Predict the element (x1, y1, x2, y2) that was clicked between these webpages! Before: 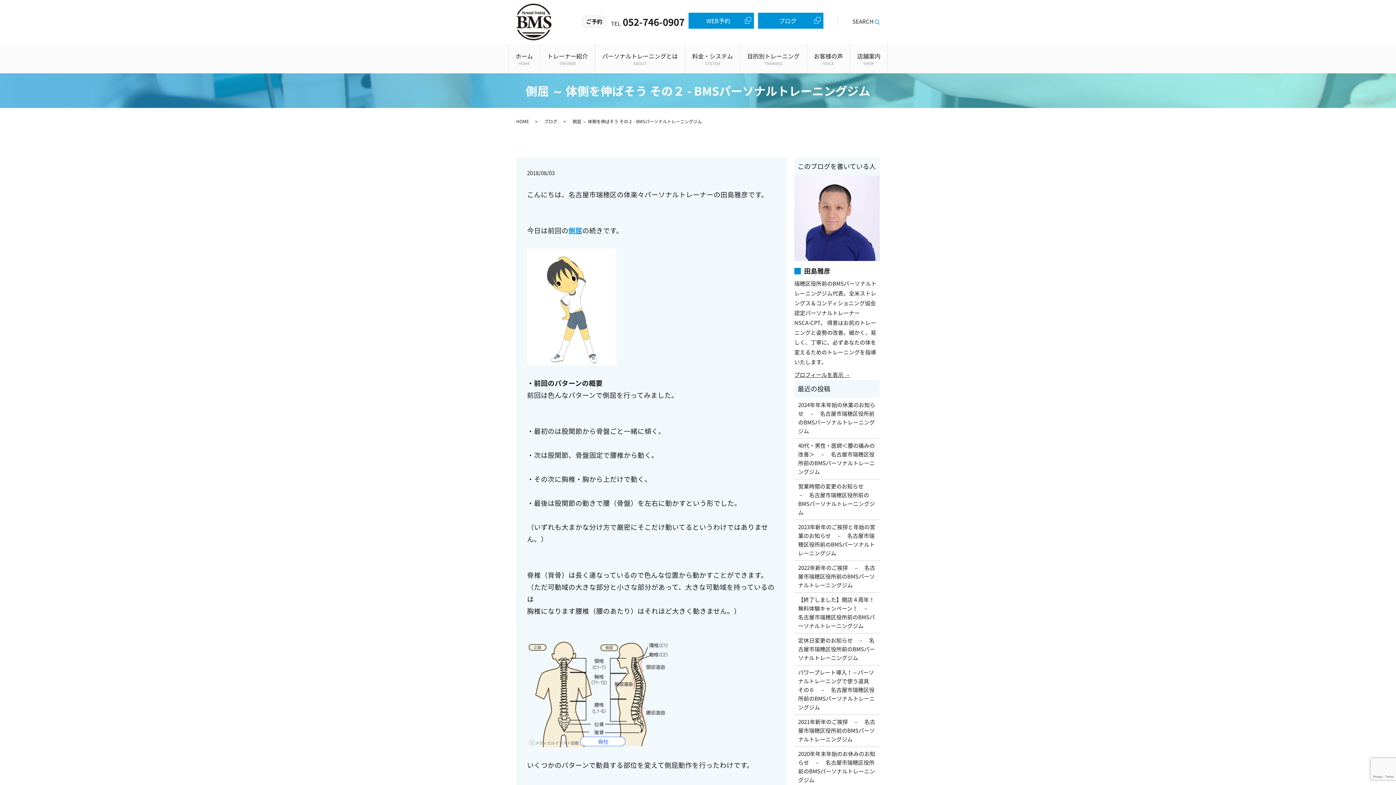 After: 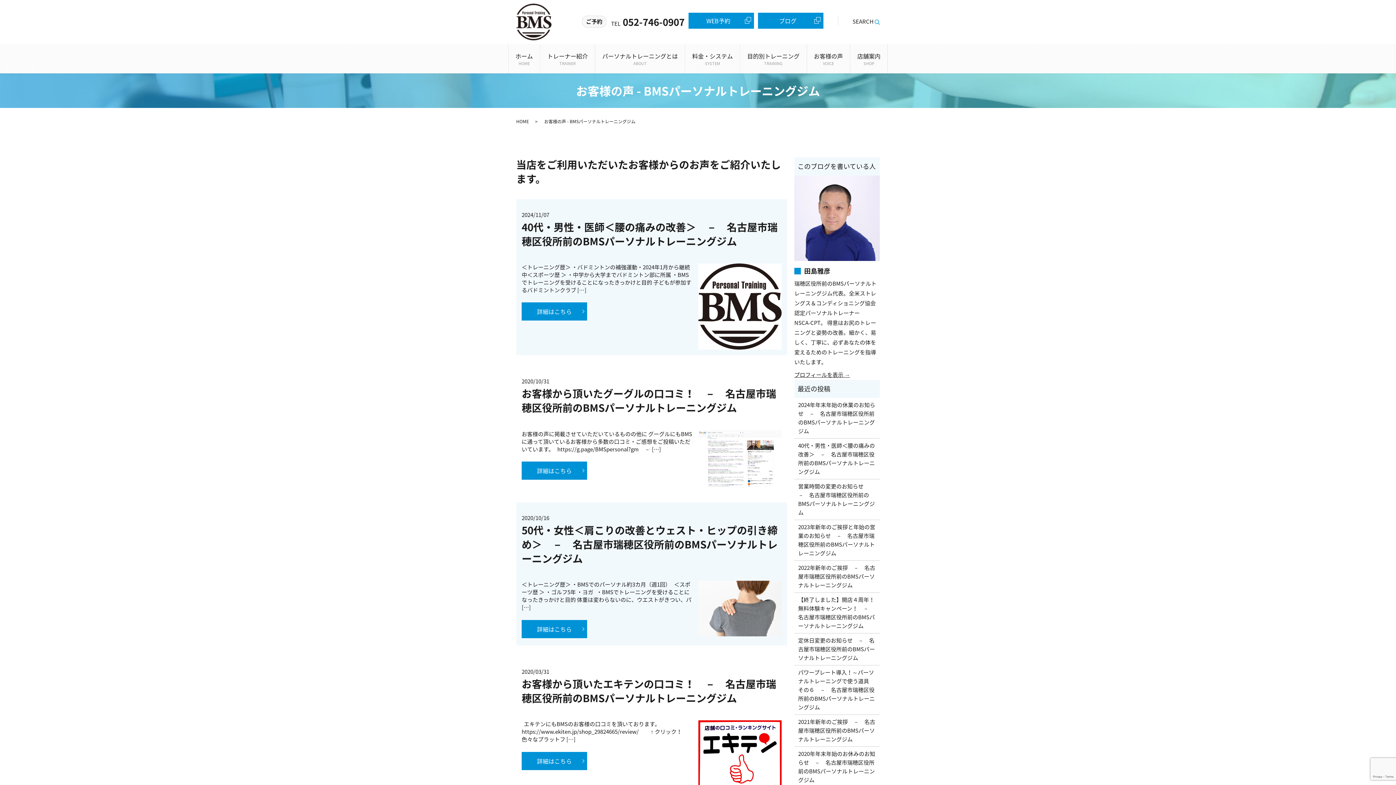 Action: label: お客様の声

VOICE bbox: (807, 44, 850, 73)